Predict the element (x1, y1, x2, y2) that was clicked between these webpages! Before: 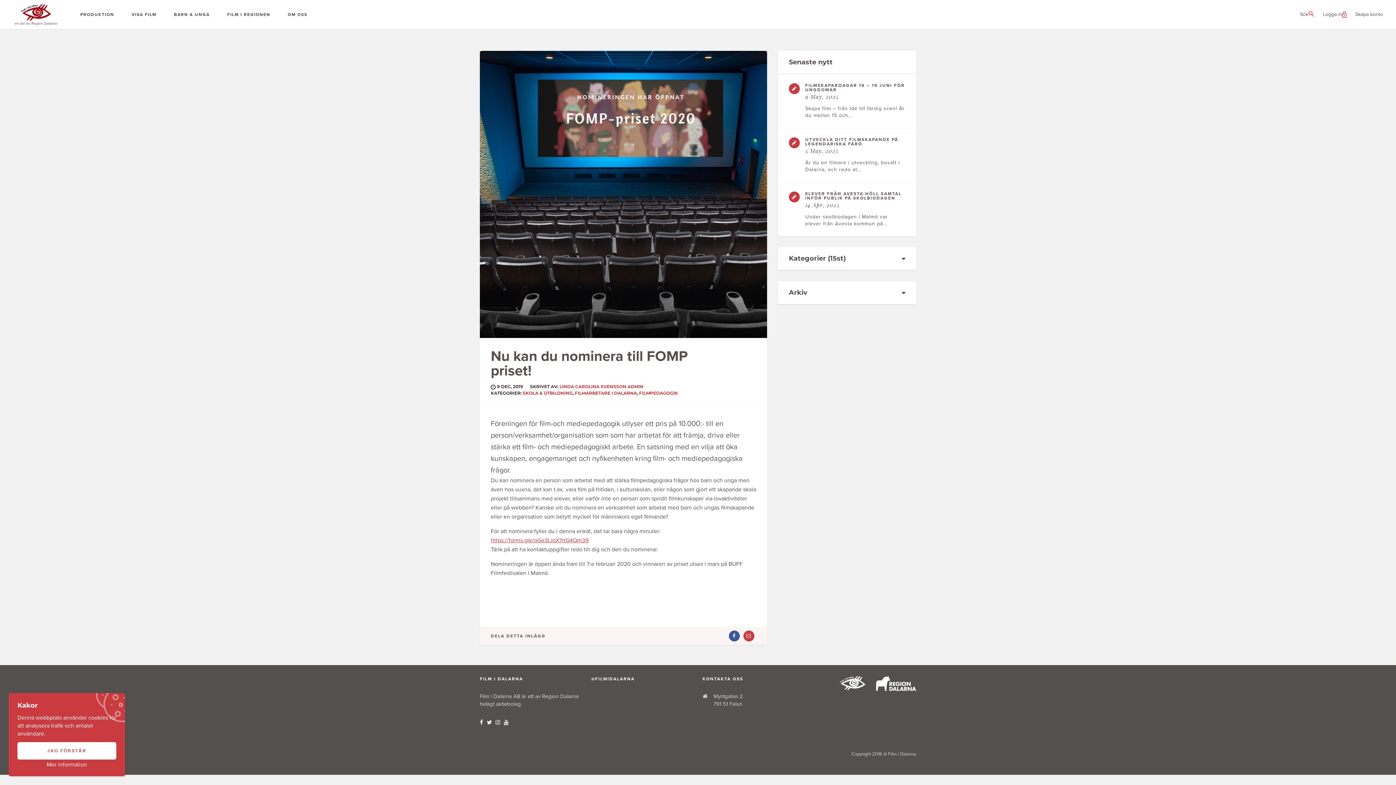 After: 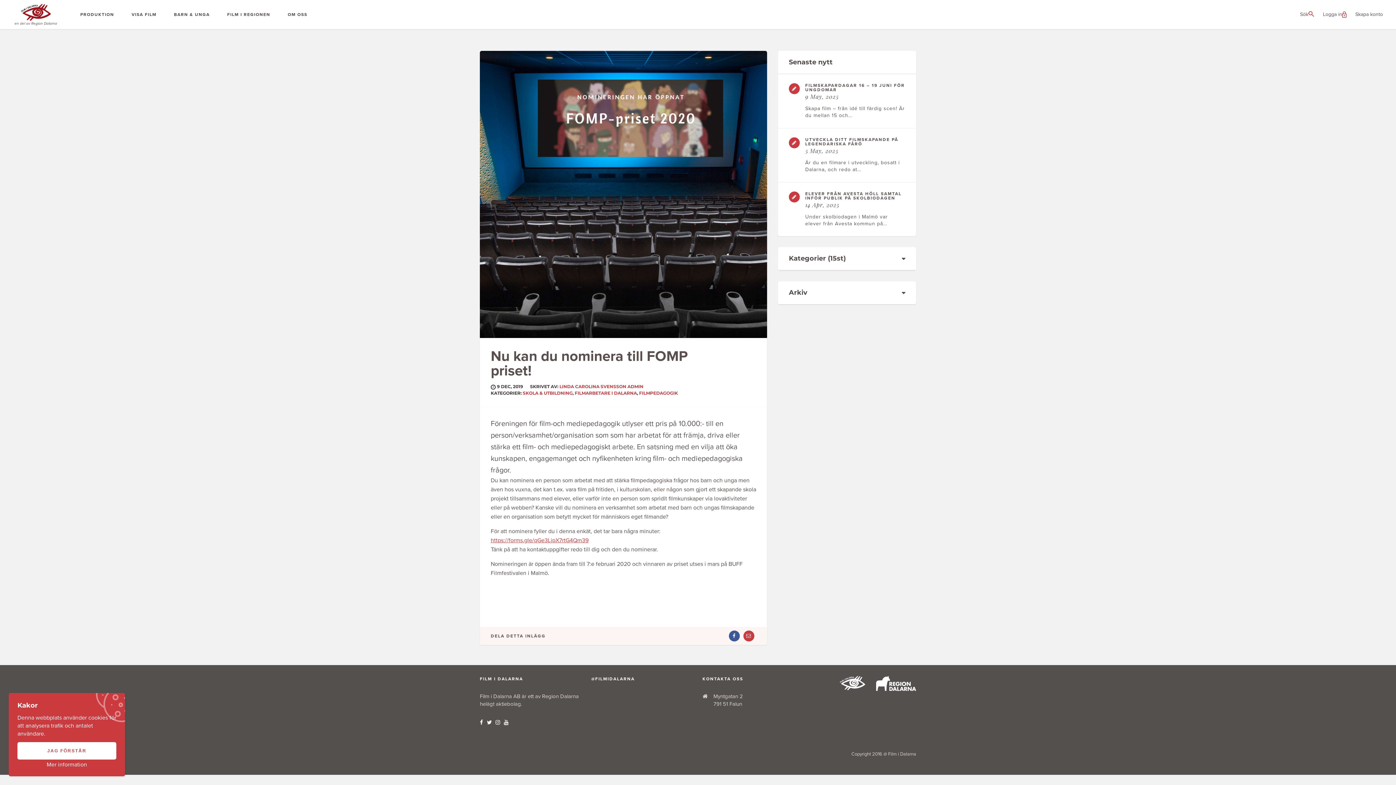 Action: bbox: (486, 719, 492, 726)